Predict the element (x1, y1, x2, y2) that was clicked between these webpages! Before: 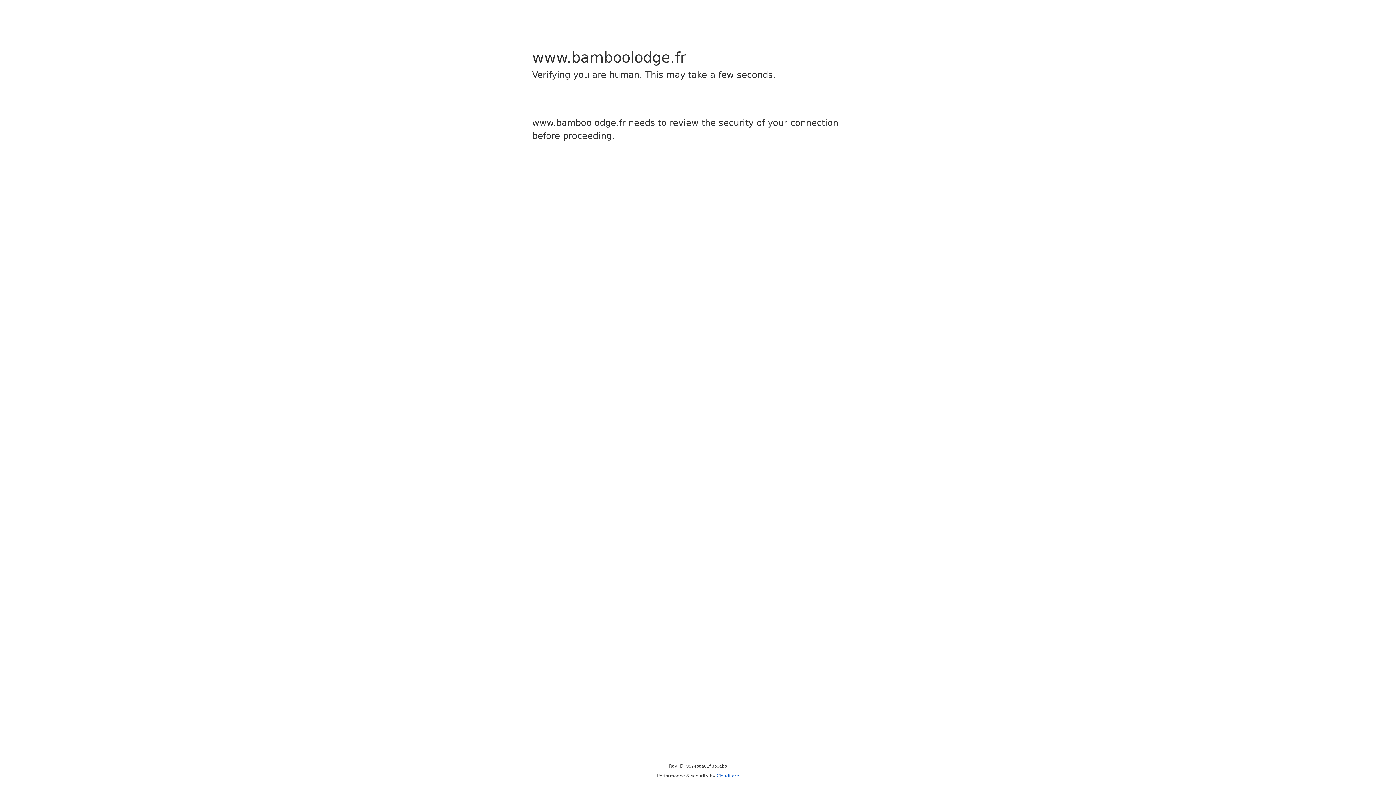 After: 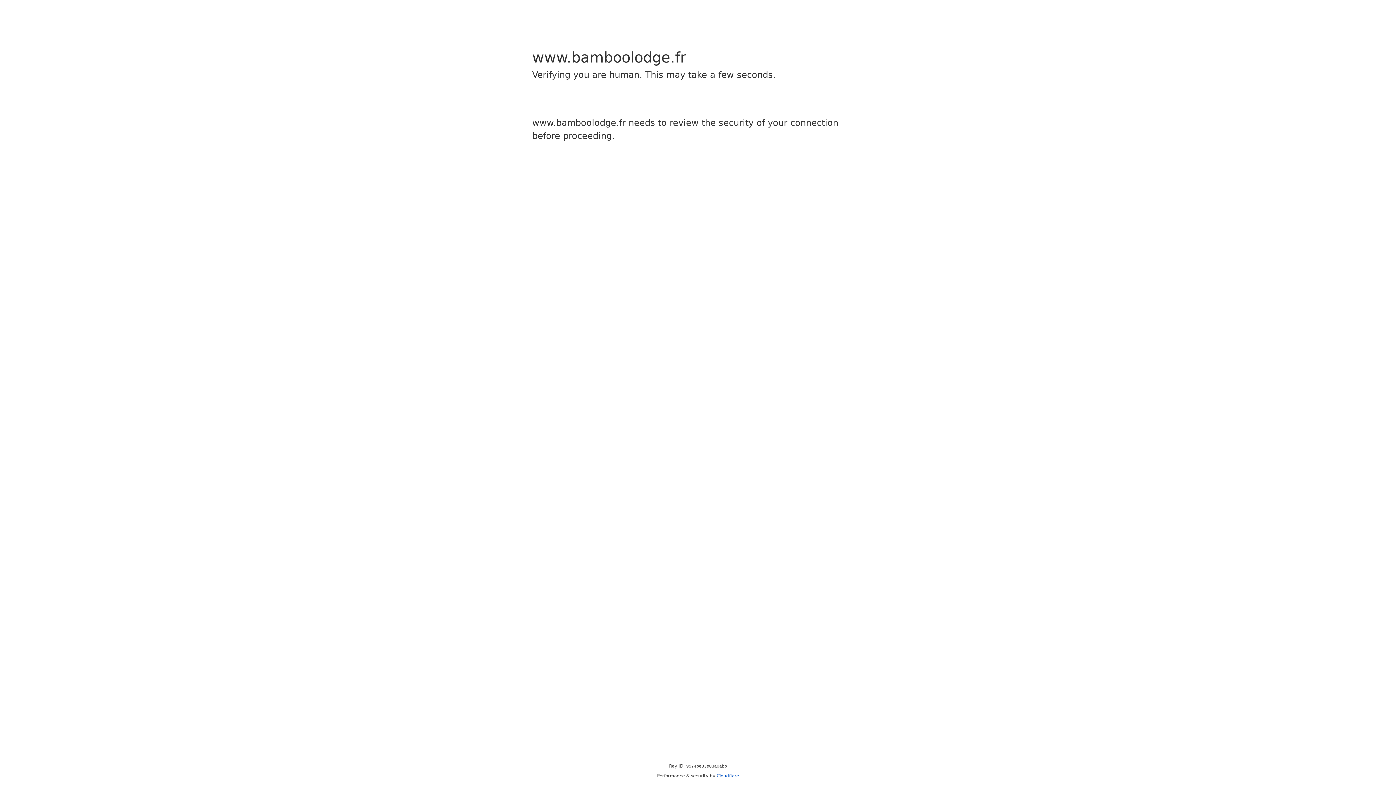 Action: bbox: (716, 773, 739, 778) label: Cloudflare